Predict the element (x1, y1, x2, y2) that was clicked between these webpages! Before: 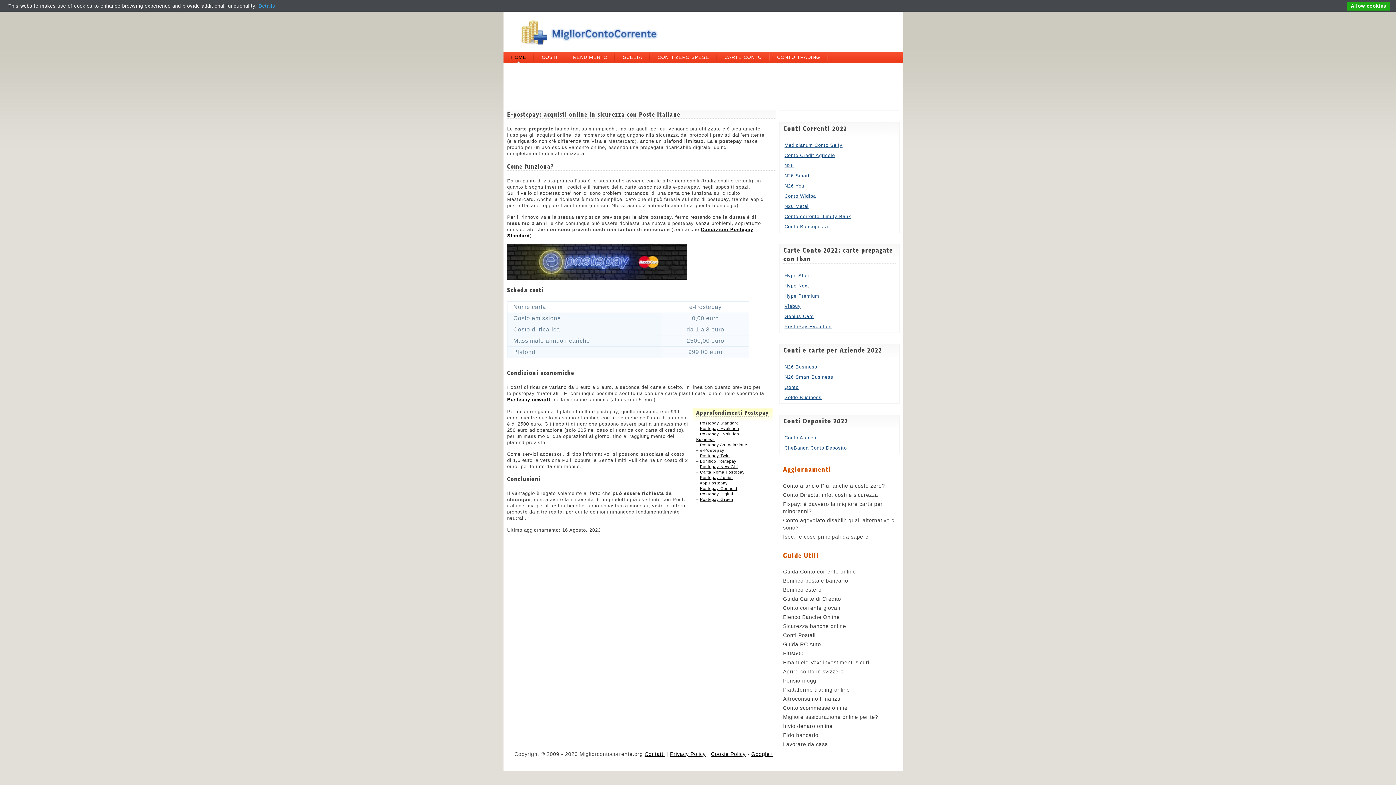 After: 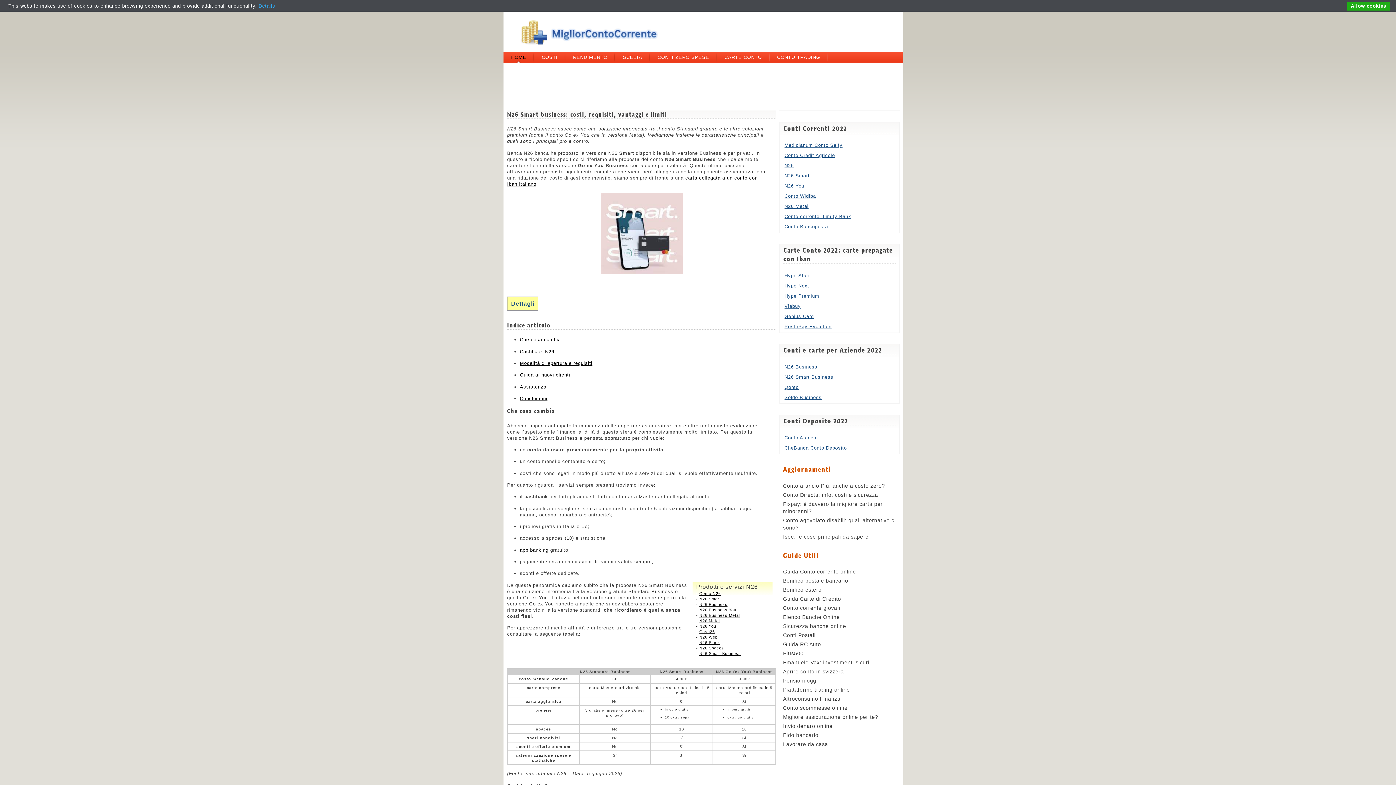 Action: bbox: (784, 374, 833, 380) label: N26 Smart Business